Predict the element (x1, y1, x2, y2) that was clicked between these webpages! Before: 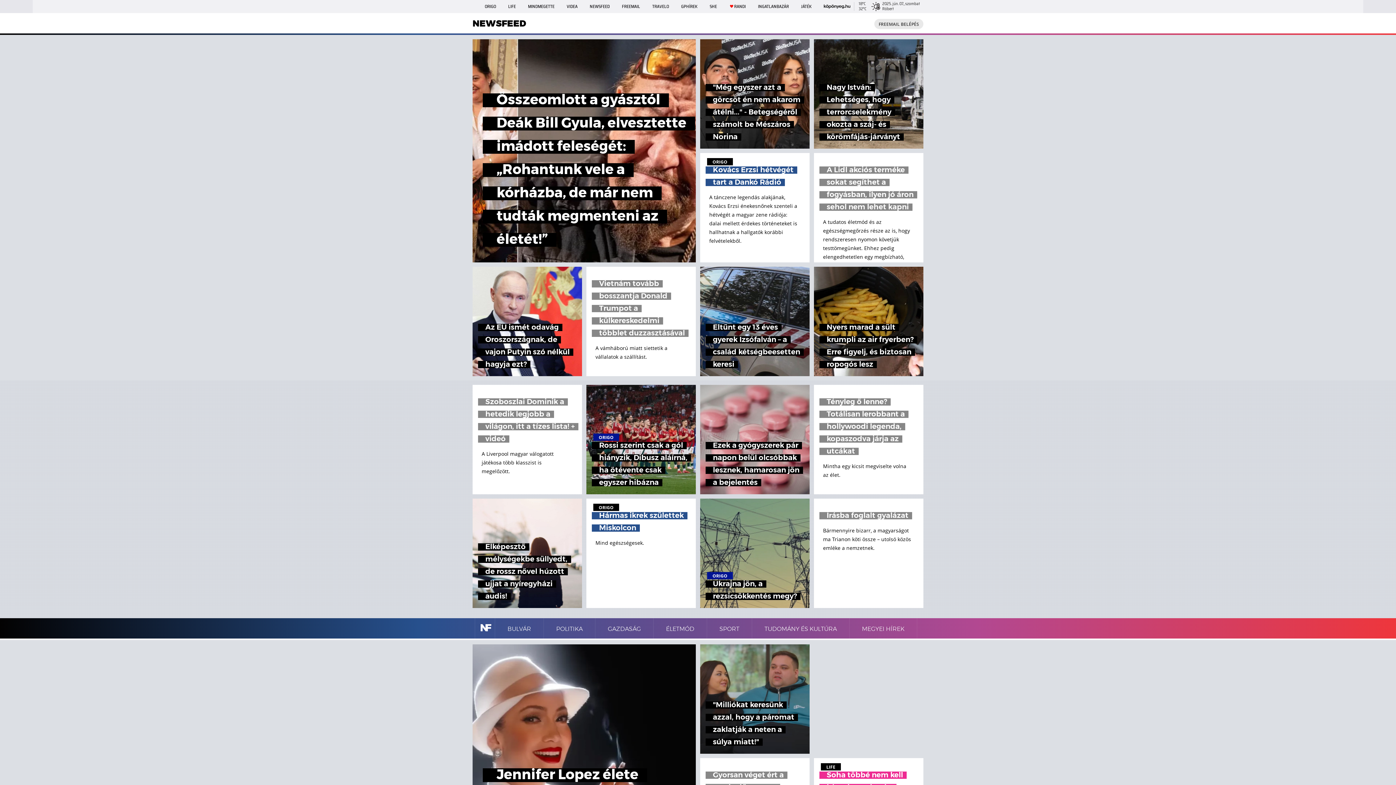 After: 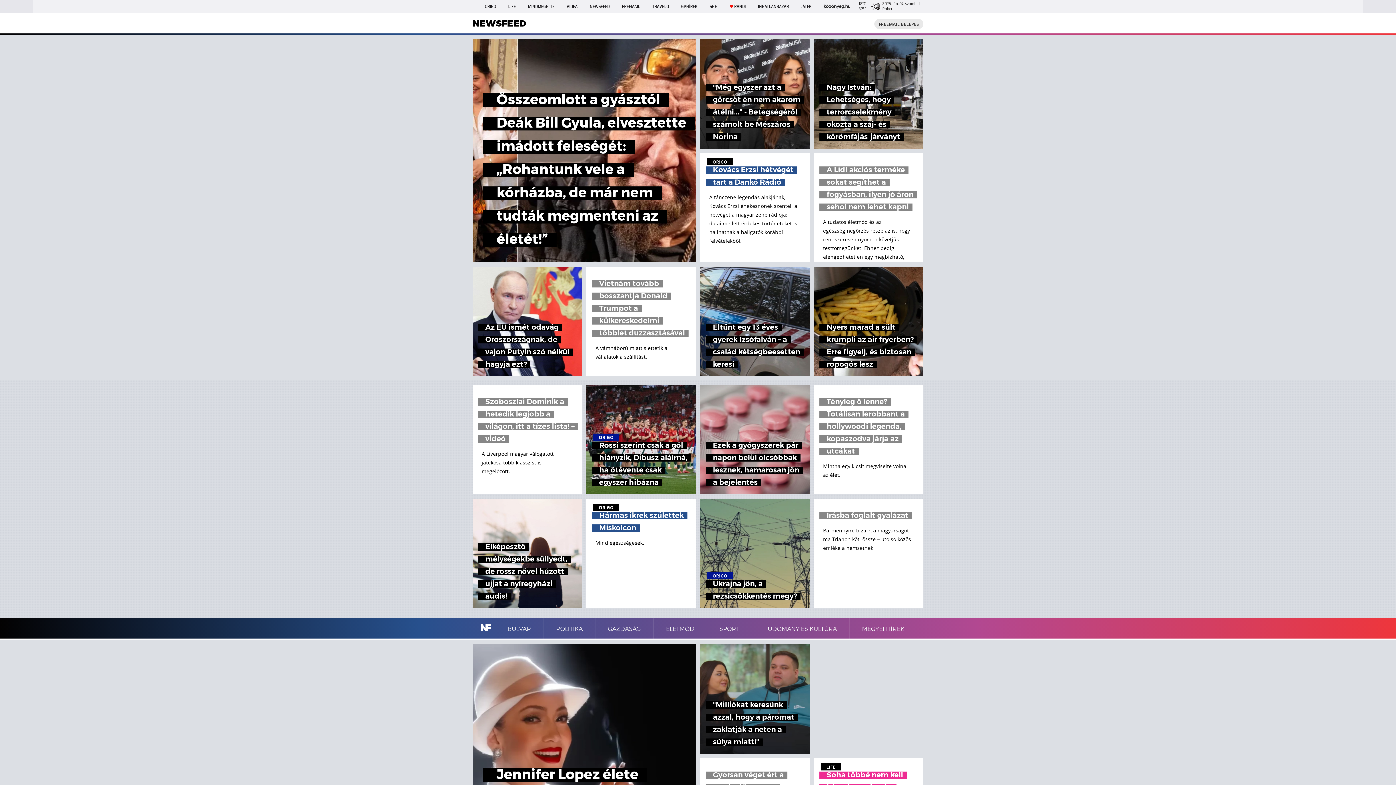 Action: label:  
18°C
32°C
  bbox: (824, 0, 882, 13)